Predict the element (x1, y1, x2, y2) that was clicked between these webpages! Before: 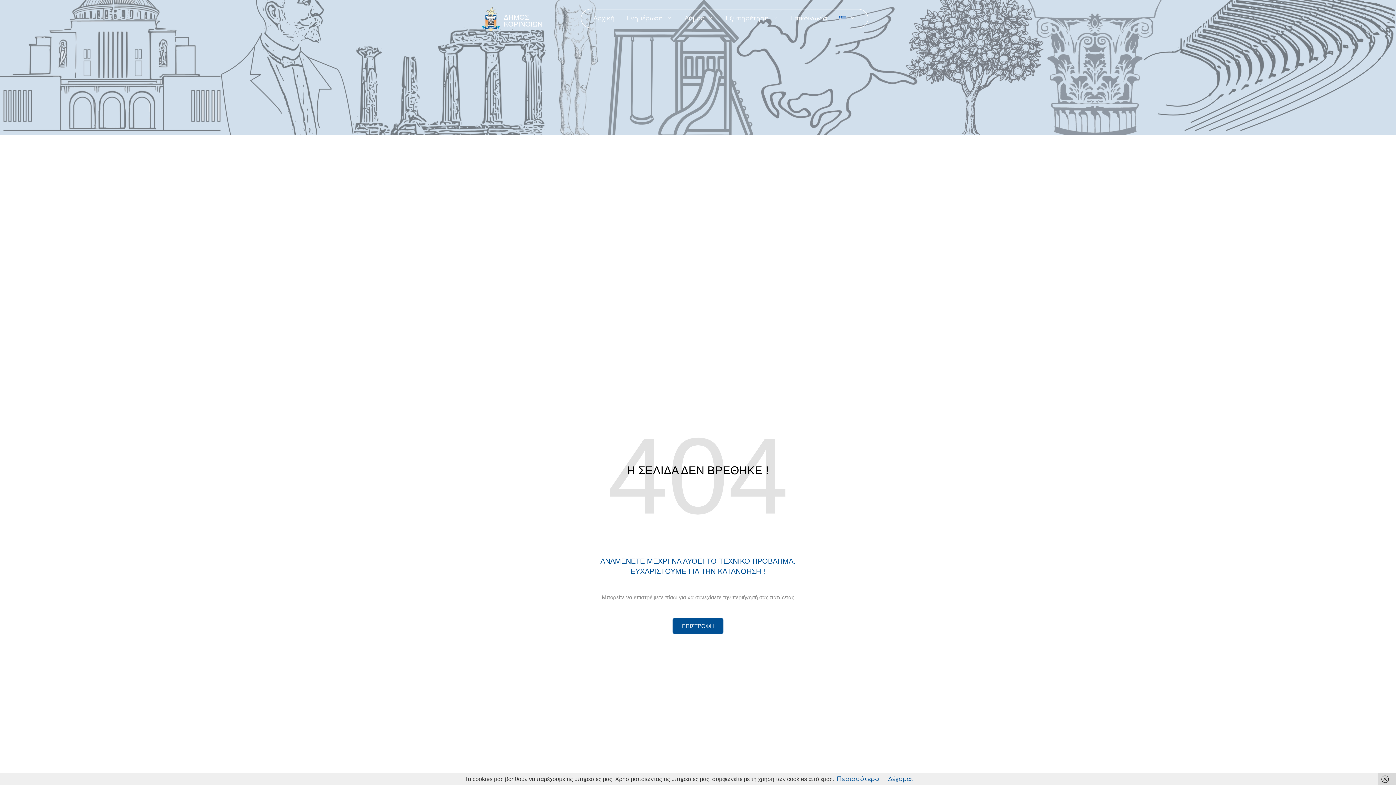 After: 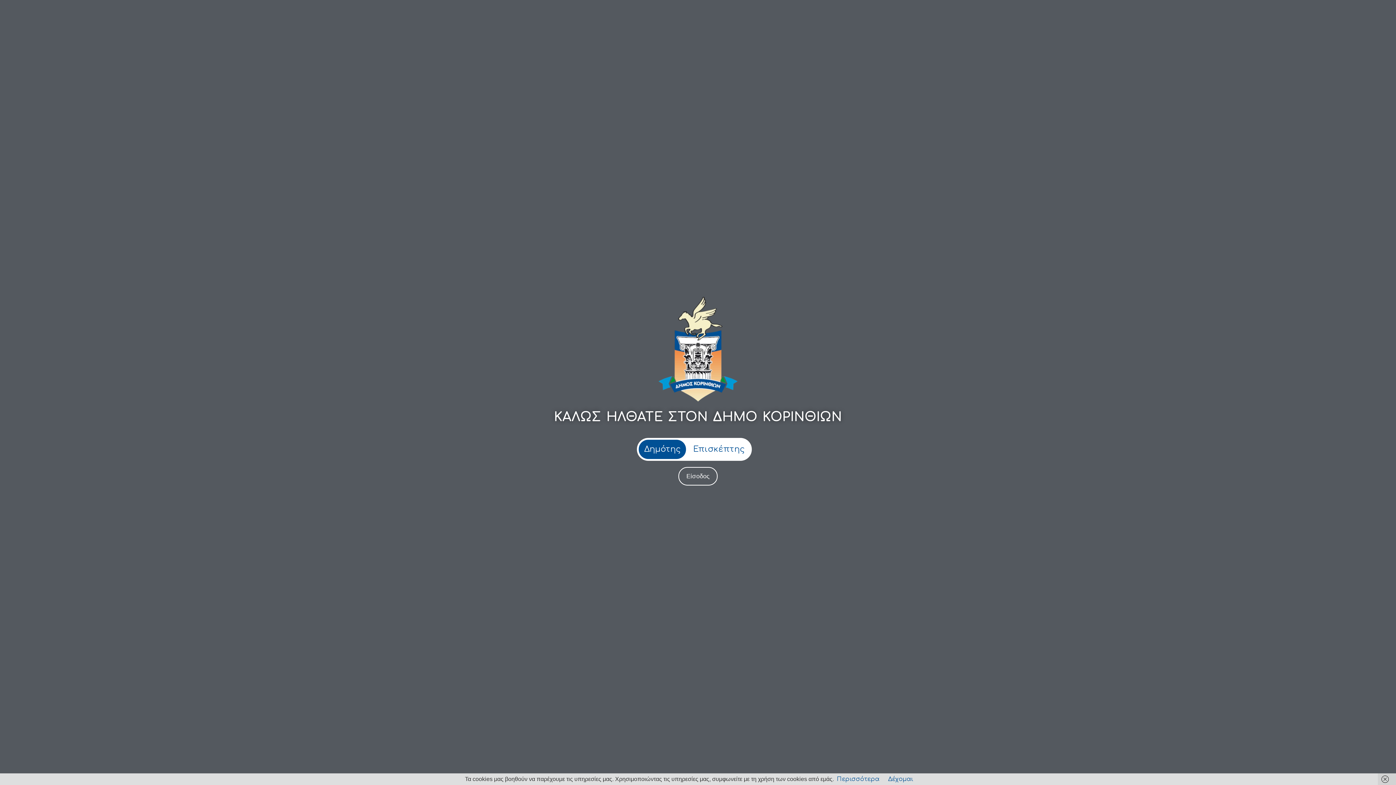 Action: bbox: (835, 11, 860, 25)